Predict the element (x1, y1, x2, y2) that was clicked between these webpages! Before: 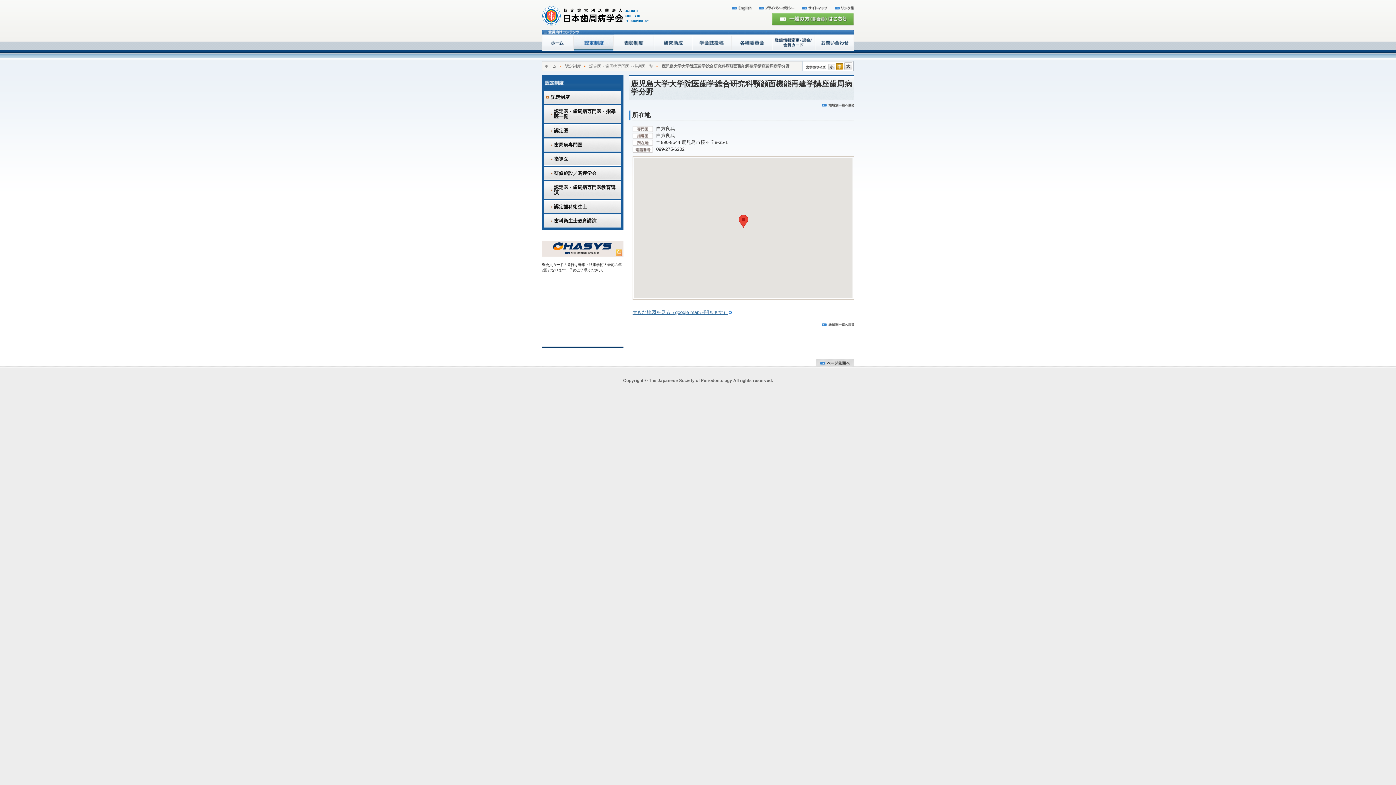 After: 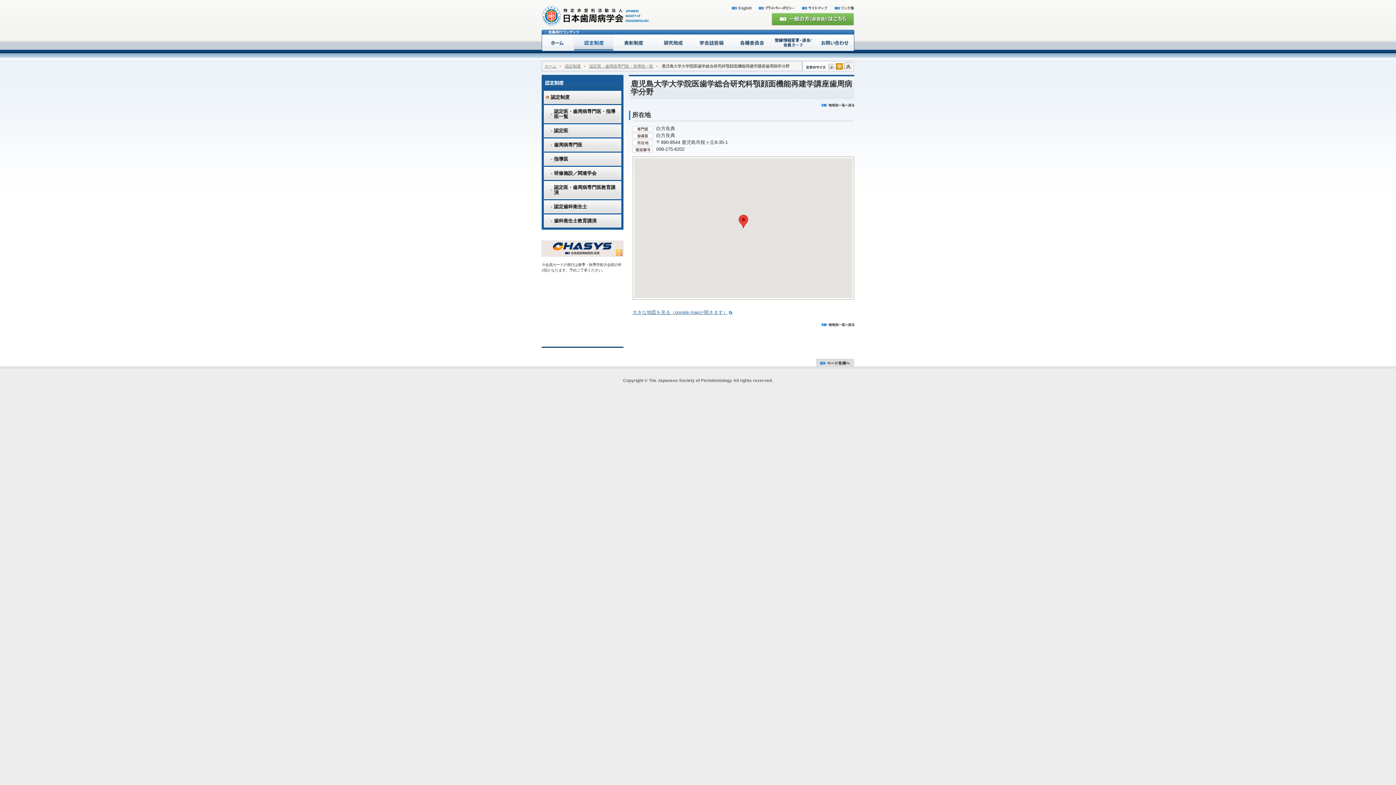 Action: bbox: (816, 359, 854, 359)